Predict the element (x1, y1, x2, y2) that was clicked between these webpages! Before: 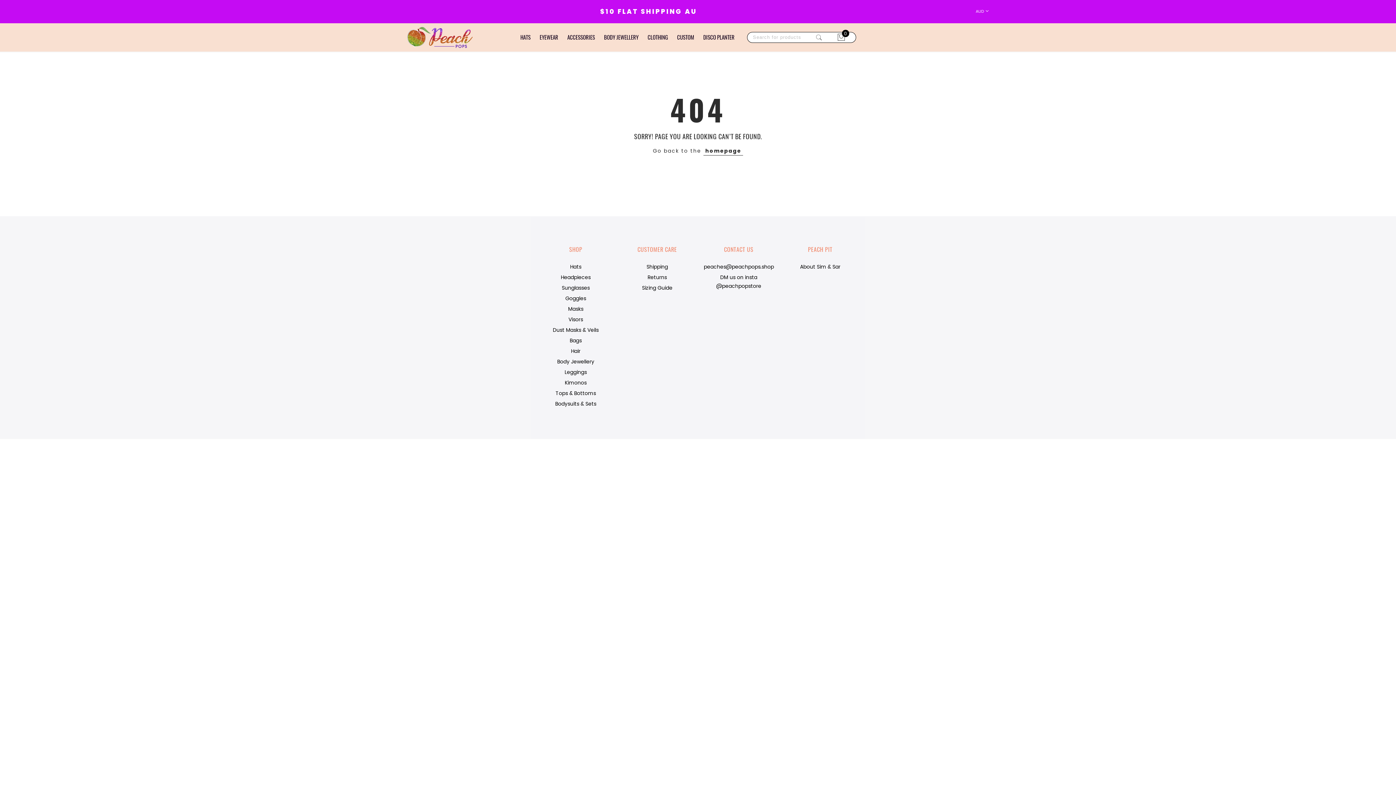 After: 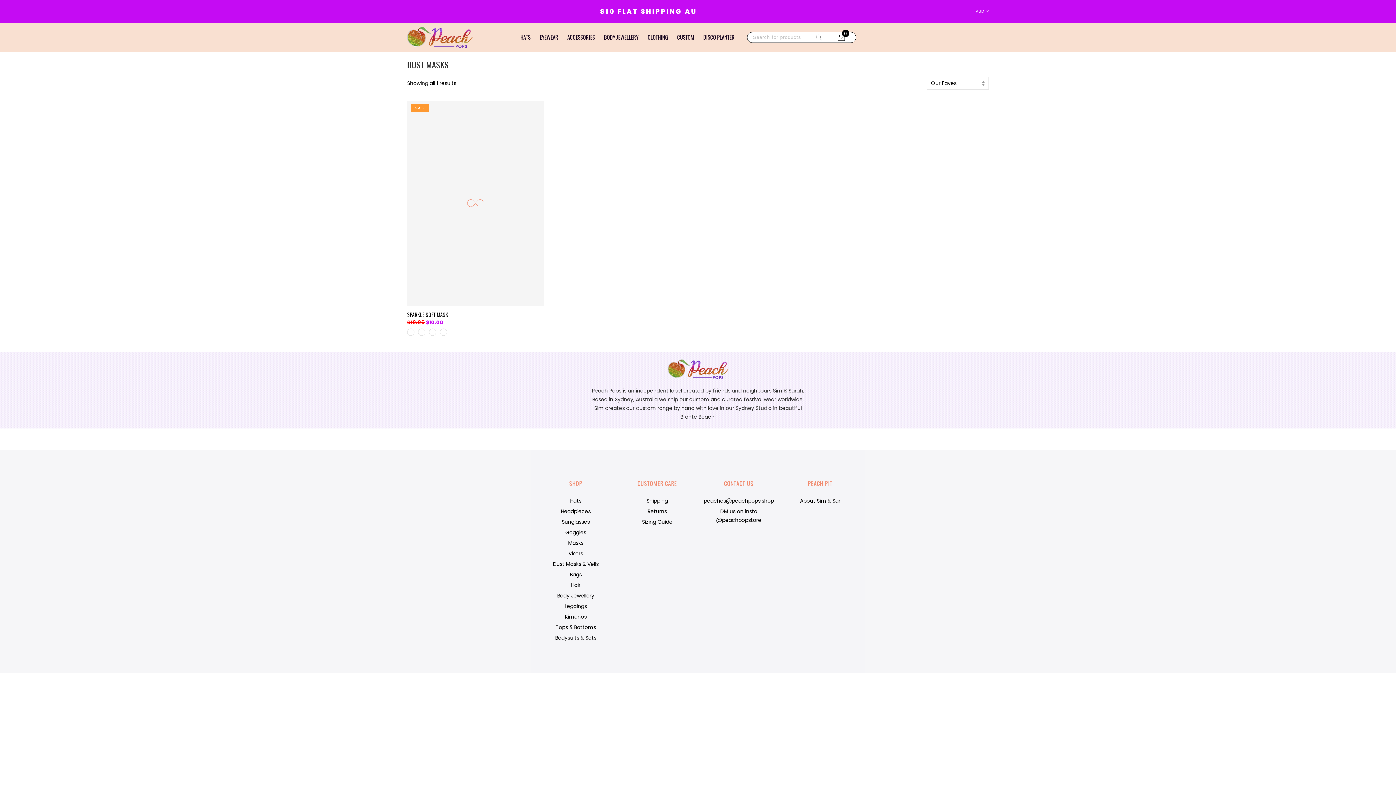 Action: bbox: (552, 326, 598, 333) label: Dust Masks & Veils